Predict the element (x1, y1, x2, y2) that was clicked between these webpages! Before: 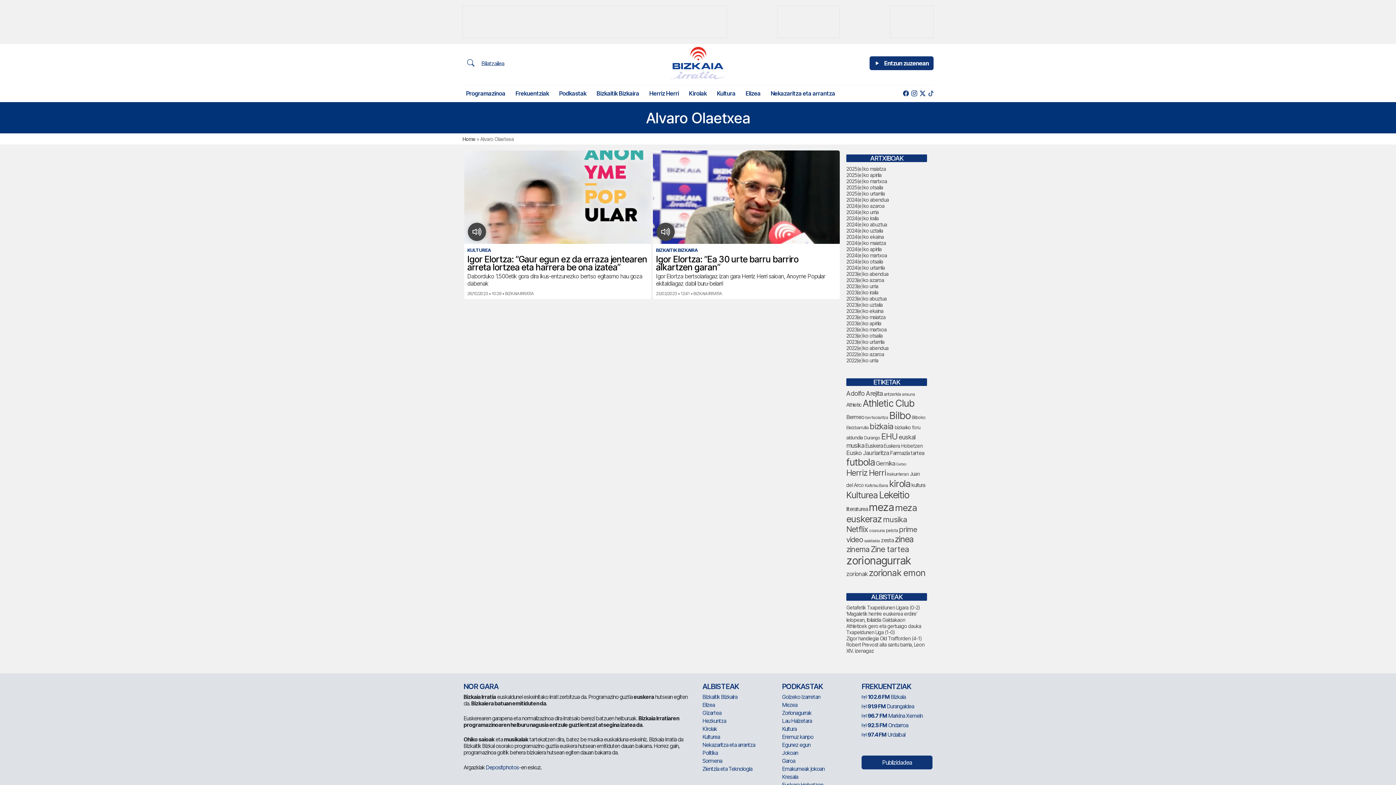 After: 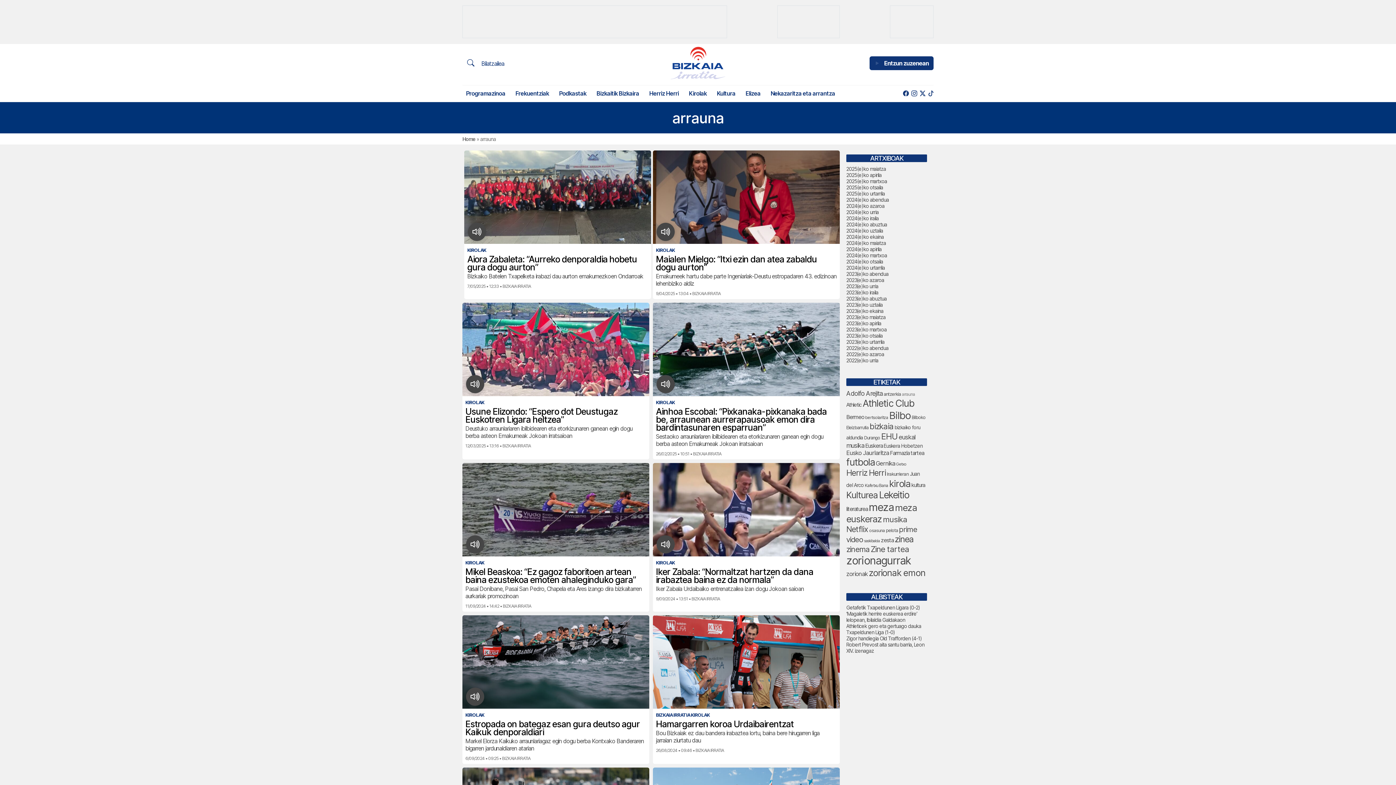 Action: bbox: (902, 392, 915, 397) label: arrauna (47 elementu)